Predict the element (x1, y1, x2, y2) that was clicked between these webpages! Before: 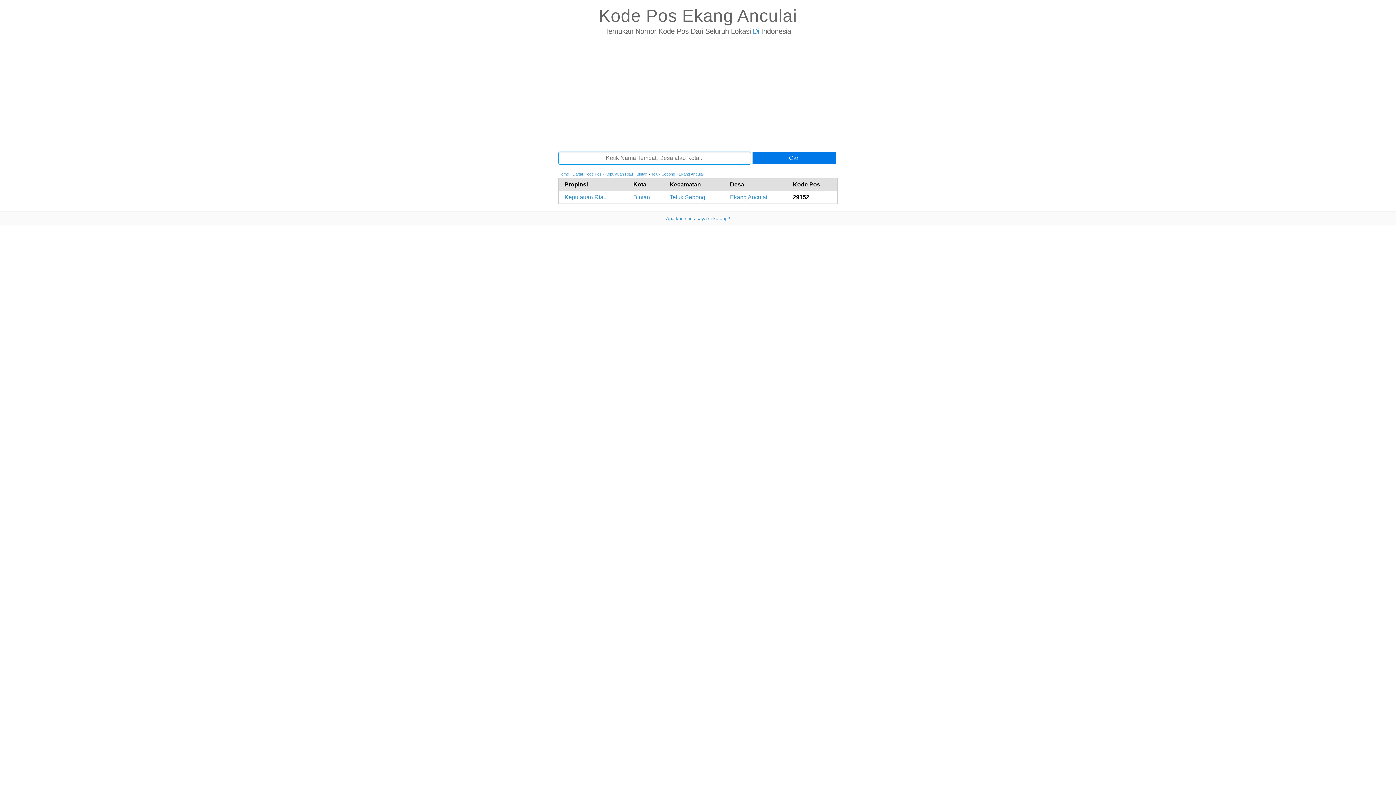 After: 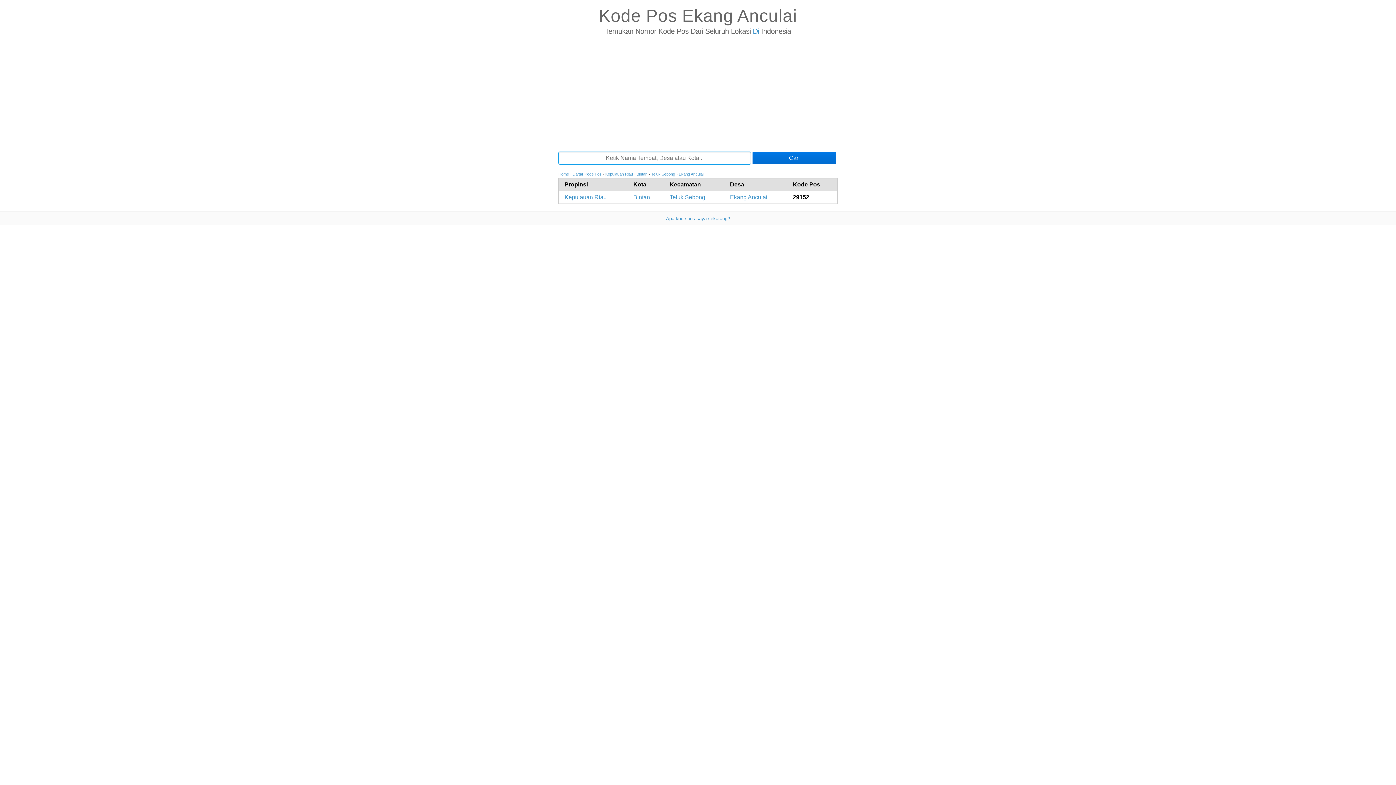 Action: label: Cari bbox: (752, 152, 836, 164)